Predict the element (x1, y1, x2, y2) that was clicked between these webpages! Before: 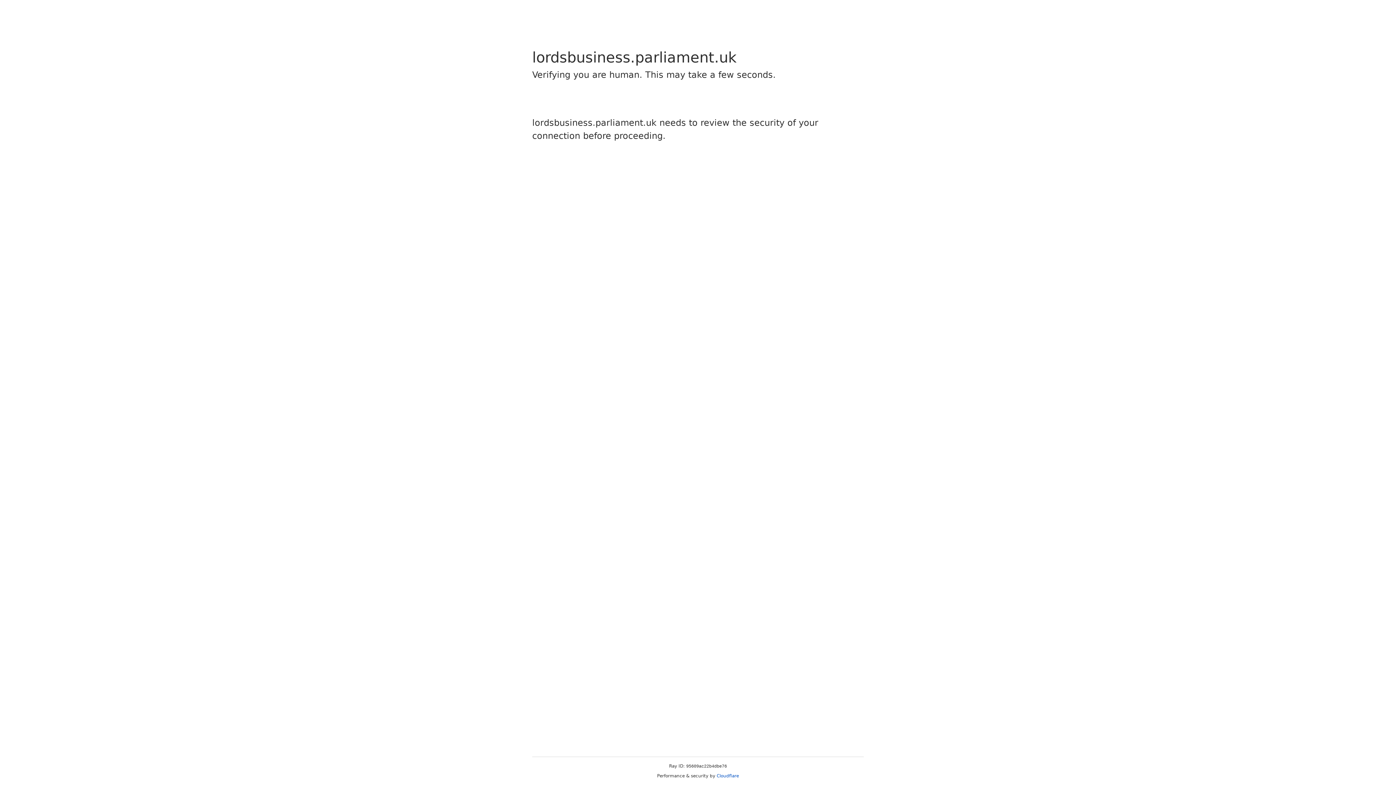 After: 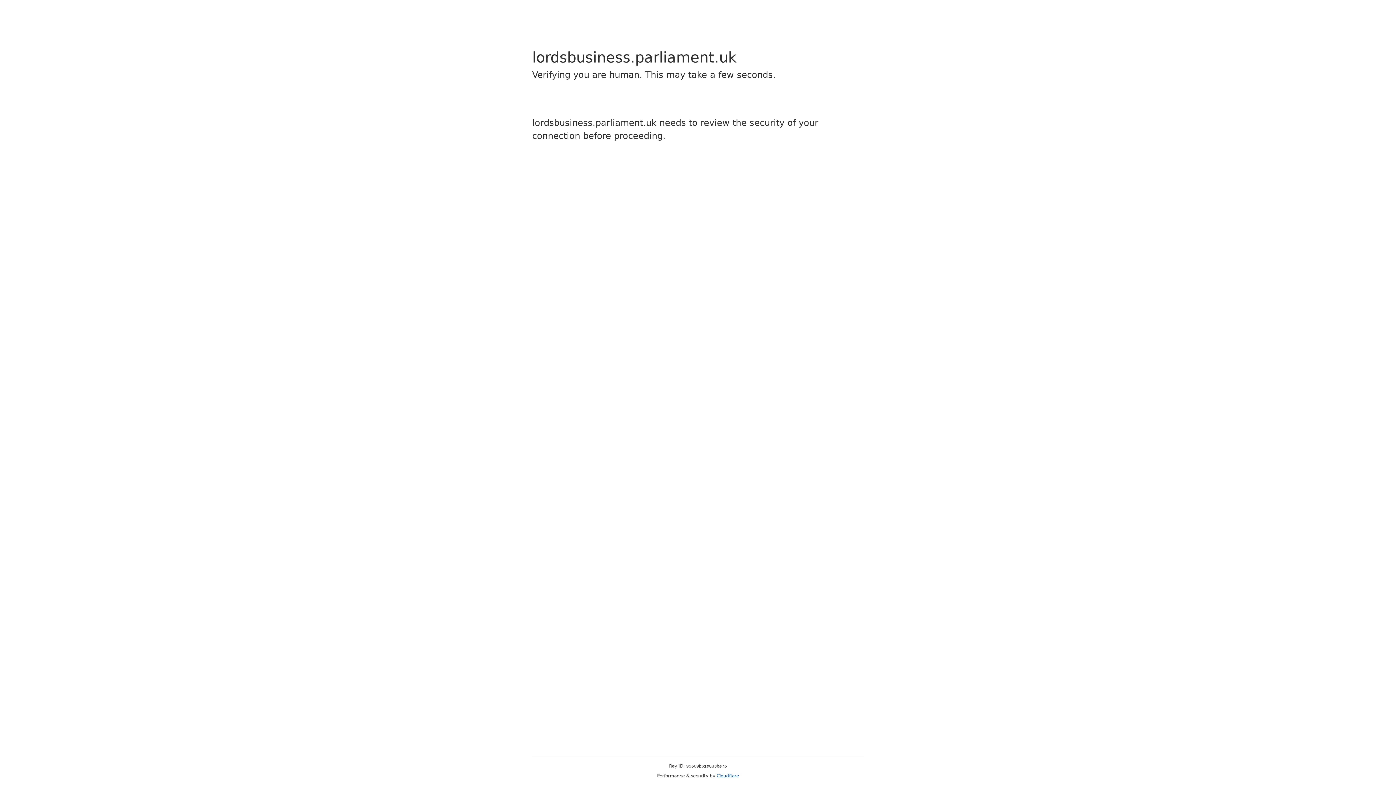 Action: bbox: (716, 773, 739, 778) label: Cloudflare